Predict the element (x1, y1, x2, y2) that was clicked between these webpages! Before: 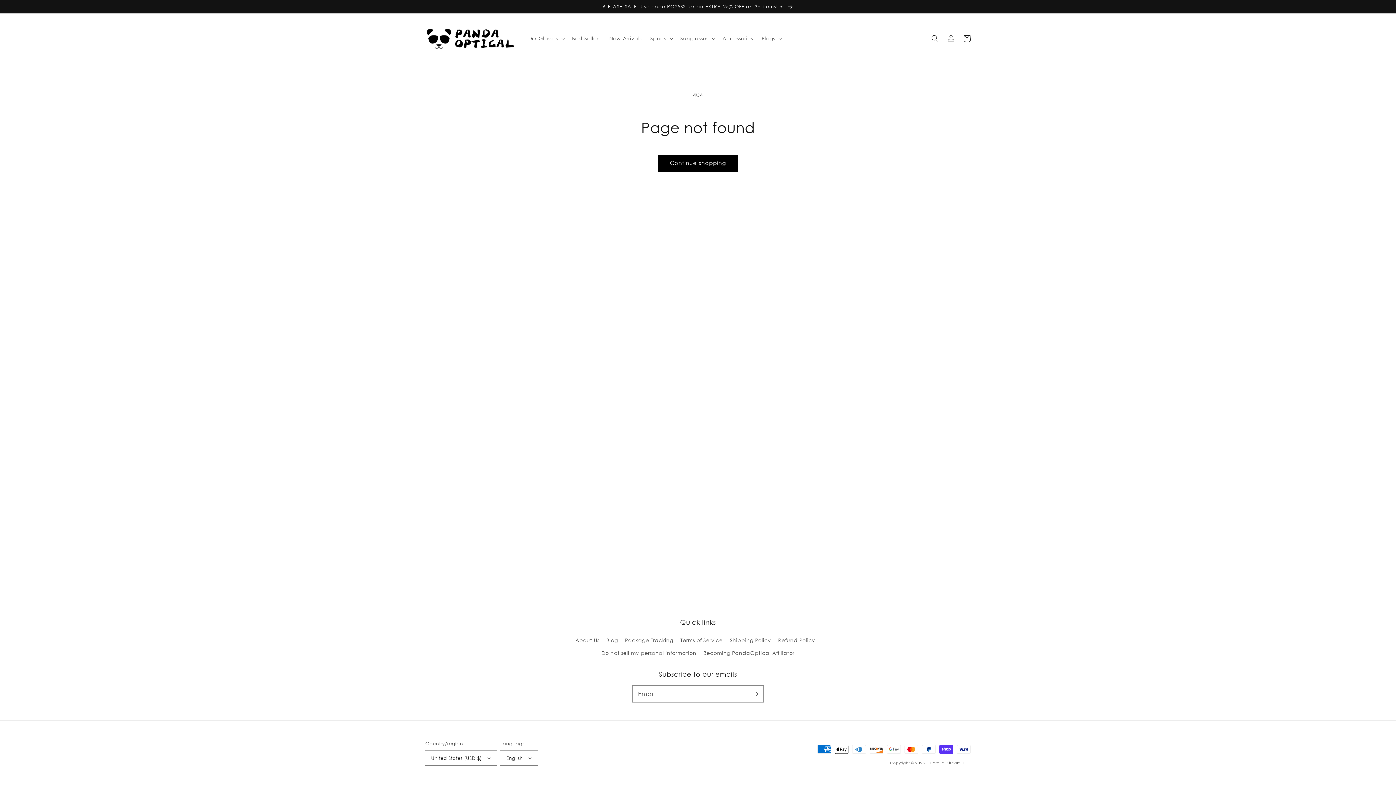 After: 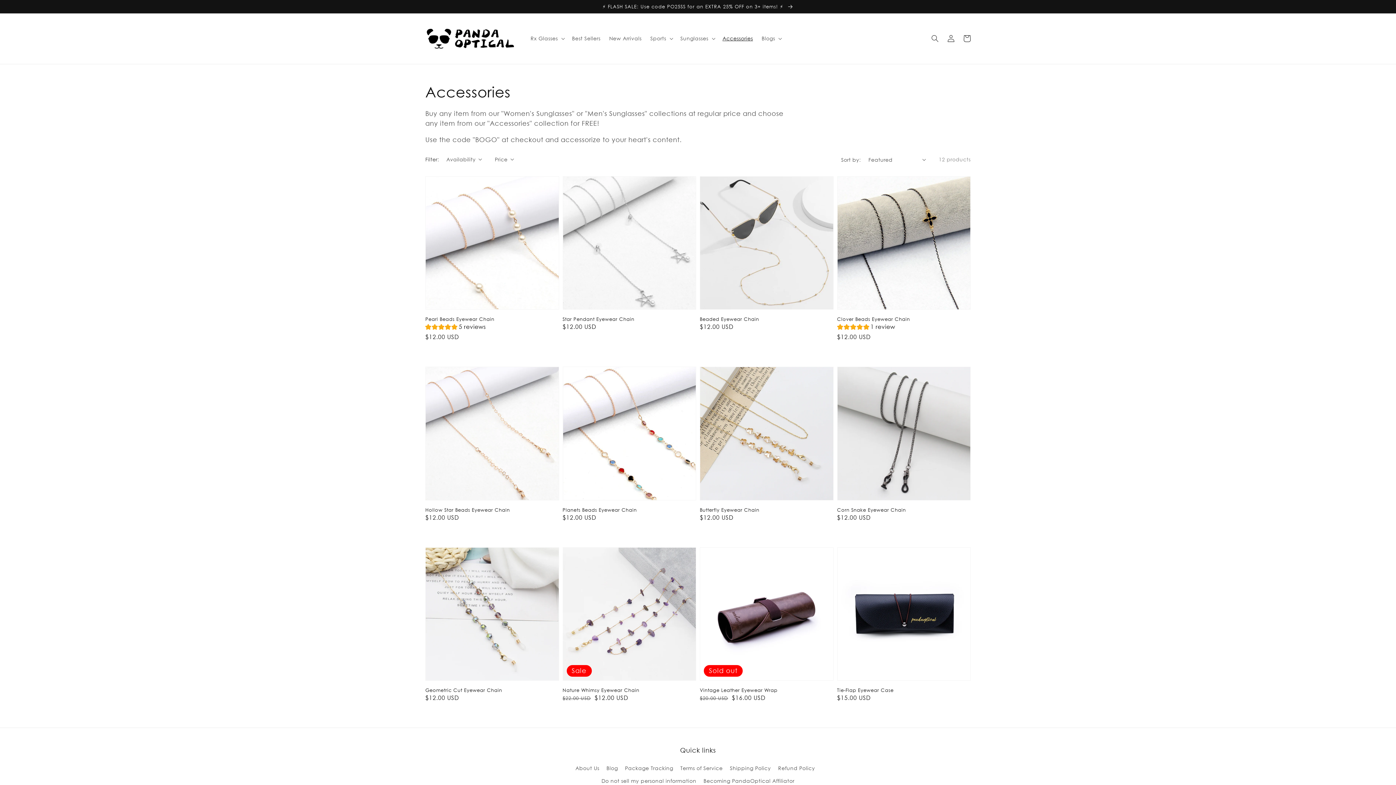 Action: label: Accessories bbox: (718, 31, 757, 46)